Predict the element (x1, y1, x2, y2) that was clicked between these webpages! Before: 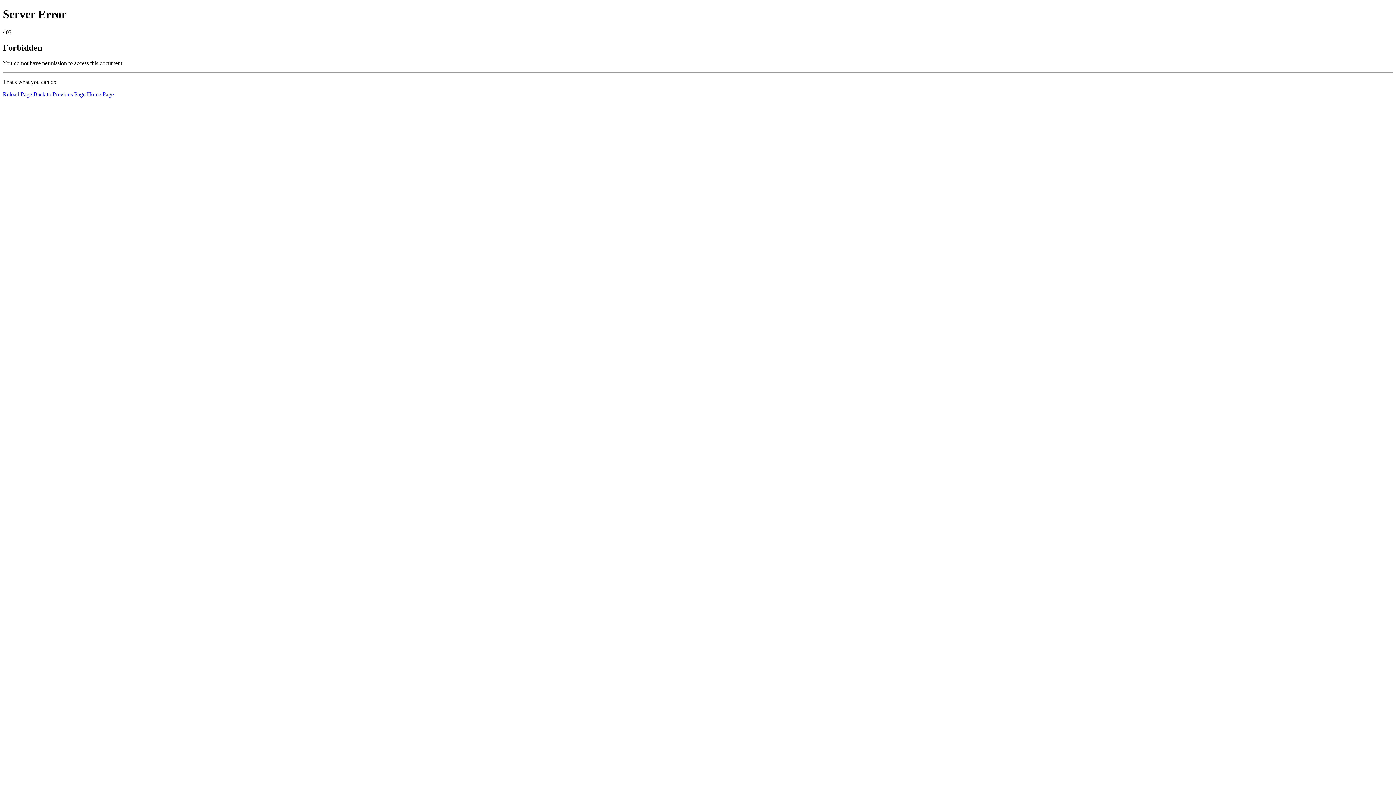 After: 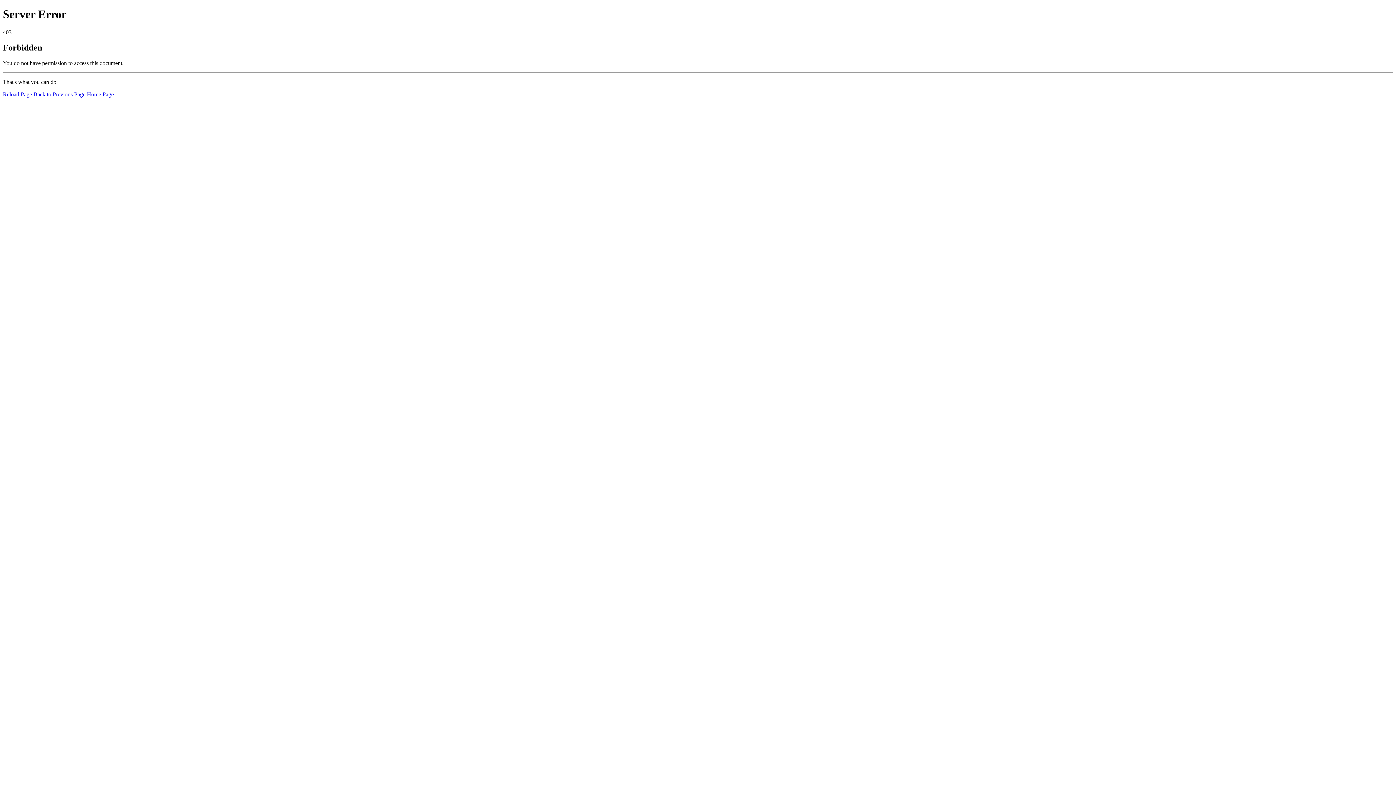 Action: bbox: (86, 91, 113, 97) label: Home Page